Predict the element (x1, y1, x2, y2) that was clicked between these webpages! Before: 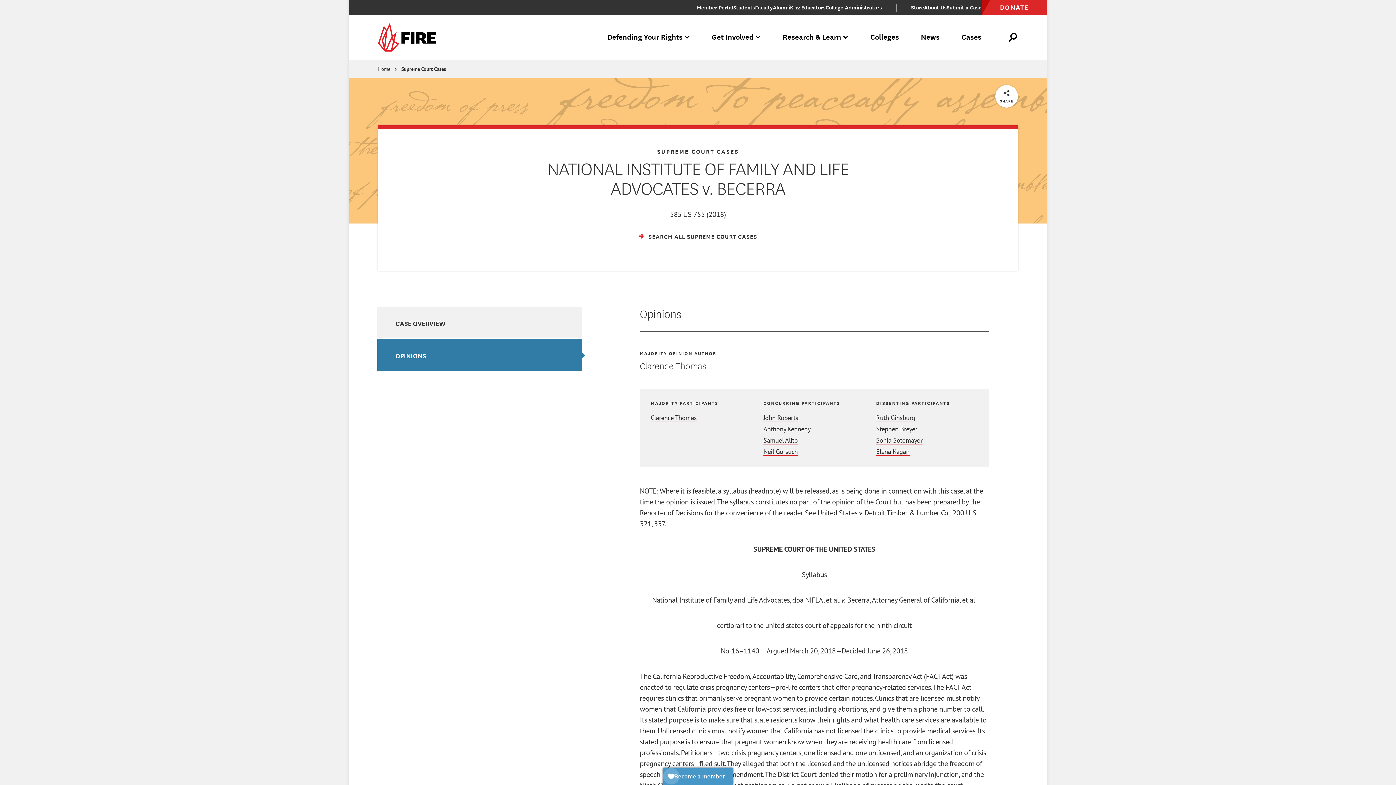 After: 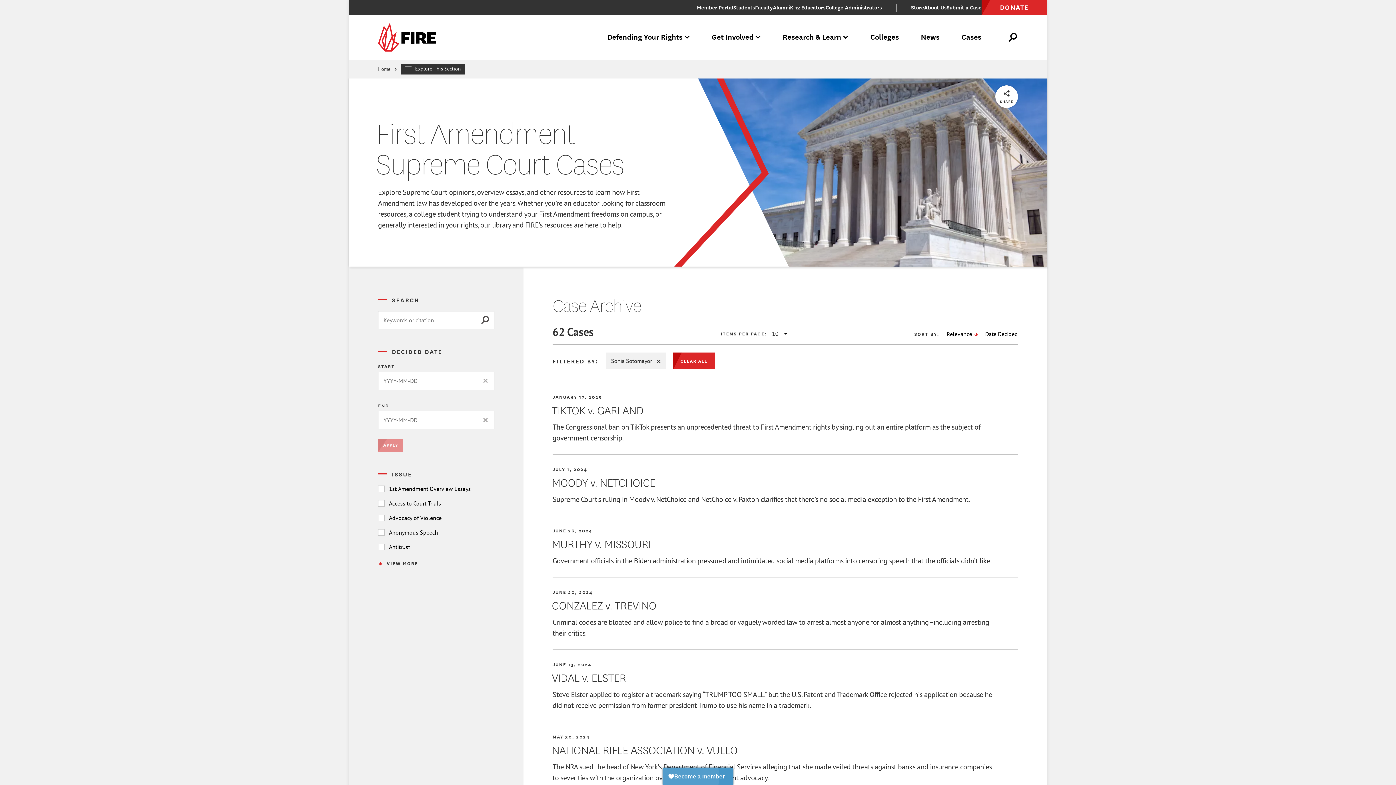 Action: label: Sonia Sotomayor bbox: (876, 435, 922, 445)